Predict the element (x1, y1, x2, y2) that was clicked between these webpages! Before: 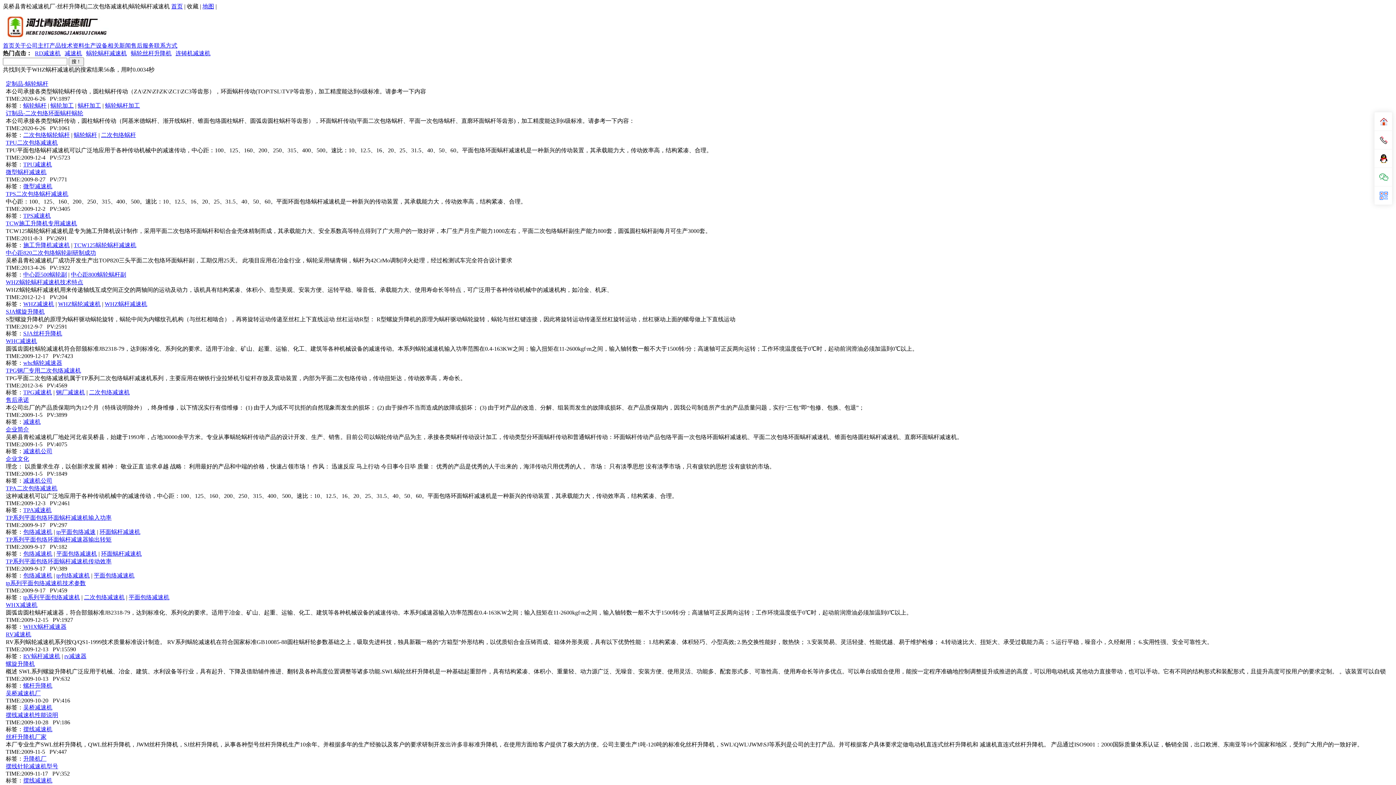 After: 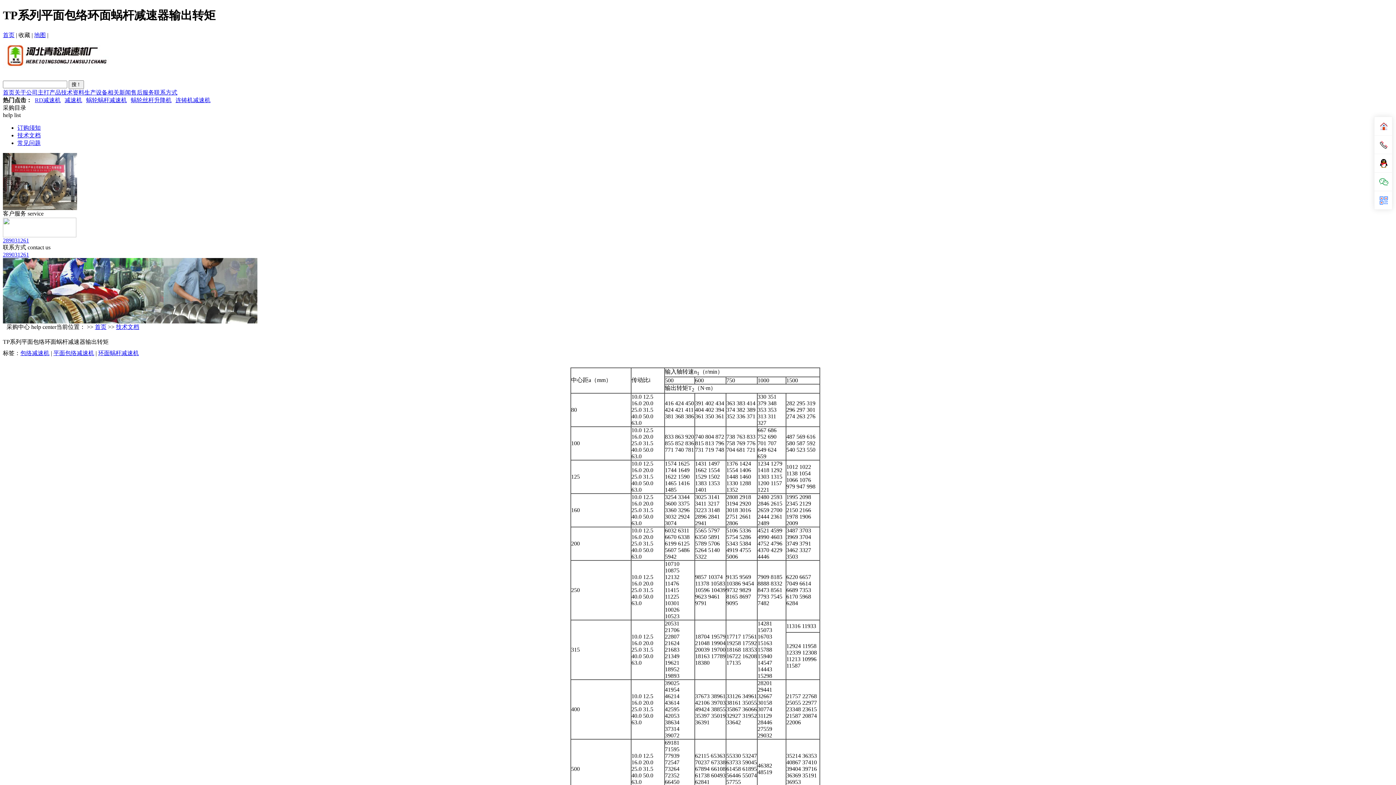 Action: bbox: (5, 536, 111, 542) label: TP系列平面包络环面蜗杆减速器输出转矩